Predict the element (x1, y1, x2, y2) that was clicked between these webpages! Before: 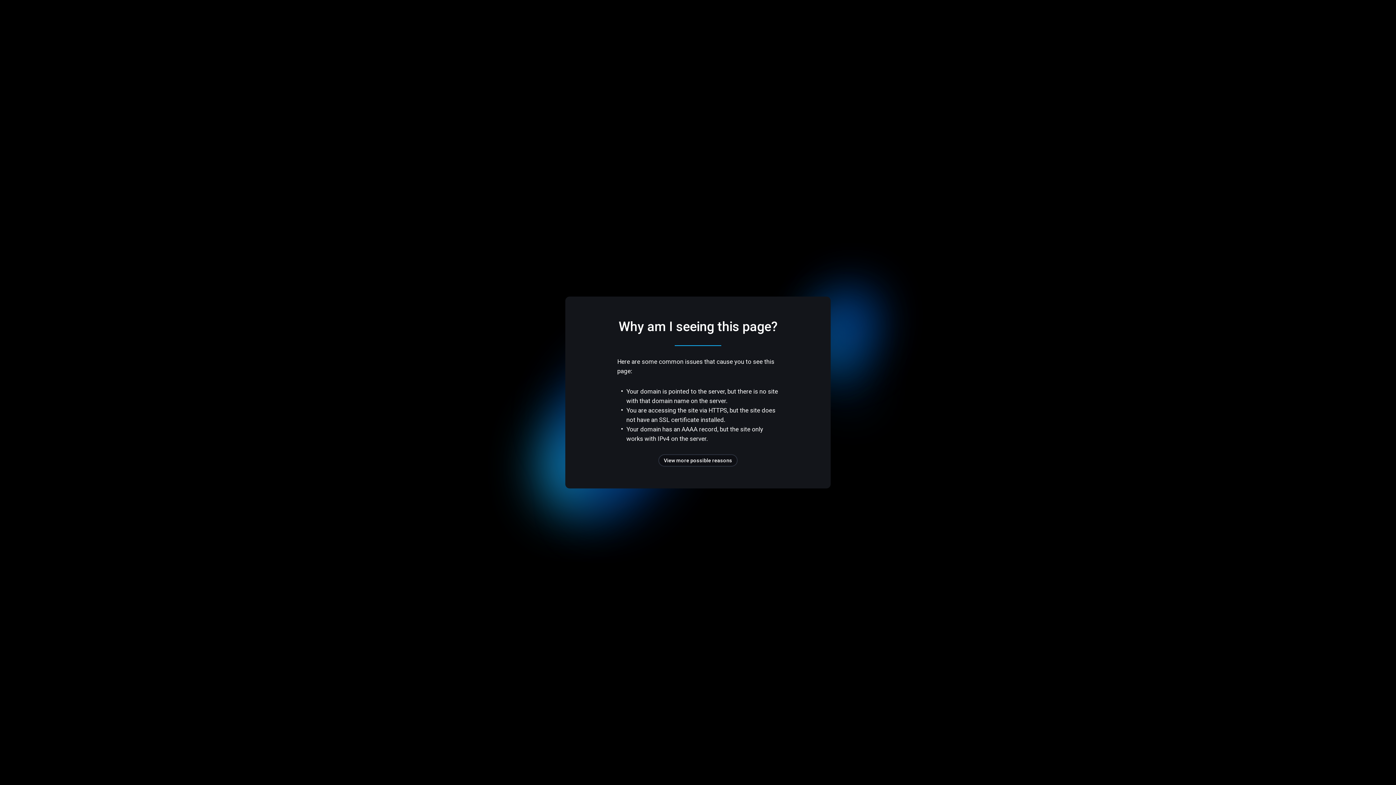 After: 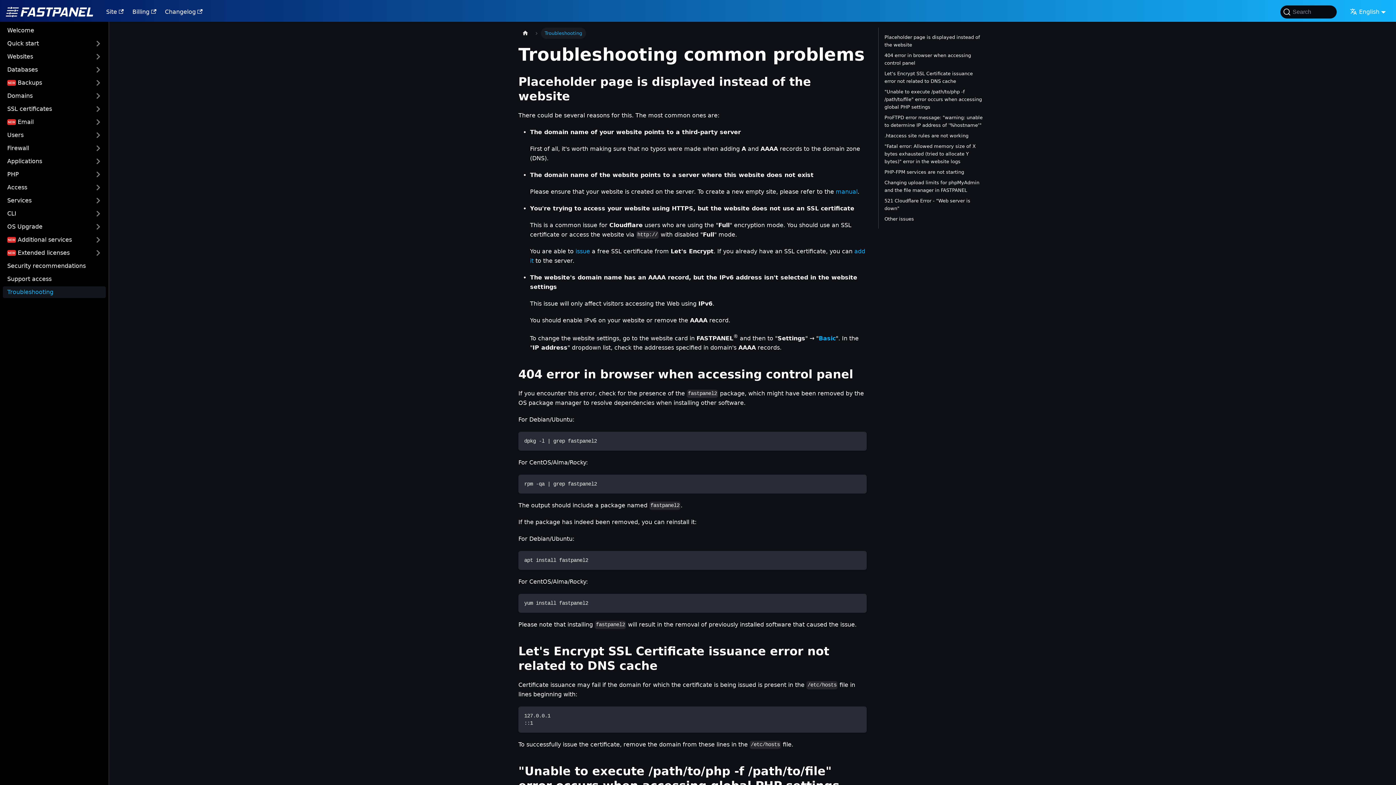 Action: bbox: (658, 454, 737, 466) label: View more possible reasons